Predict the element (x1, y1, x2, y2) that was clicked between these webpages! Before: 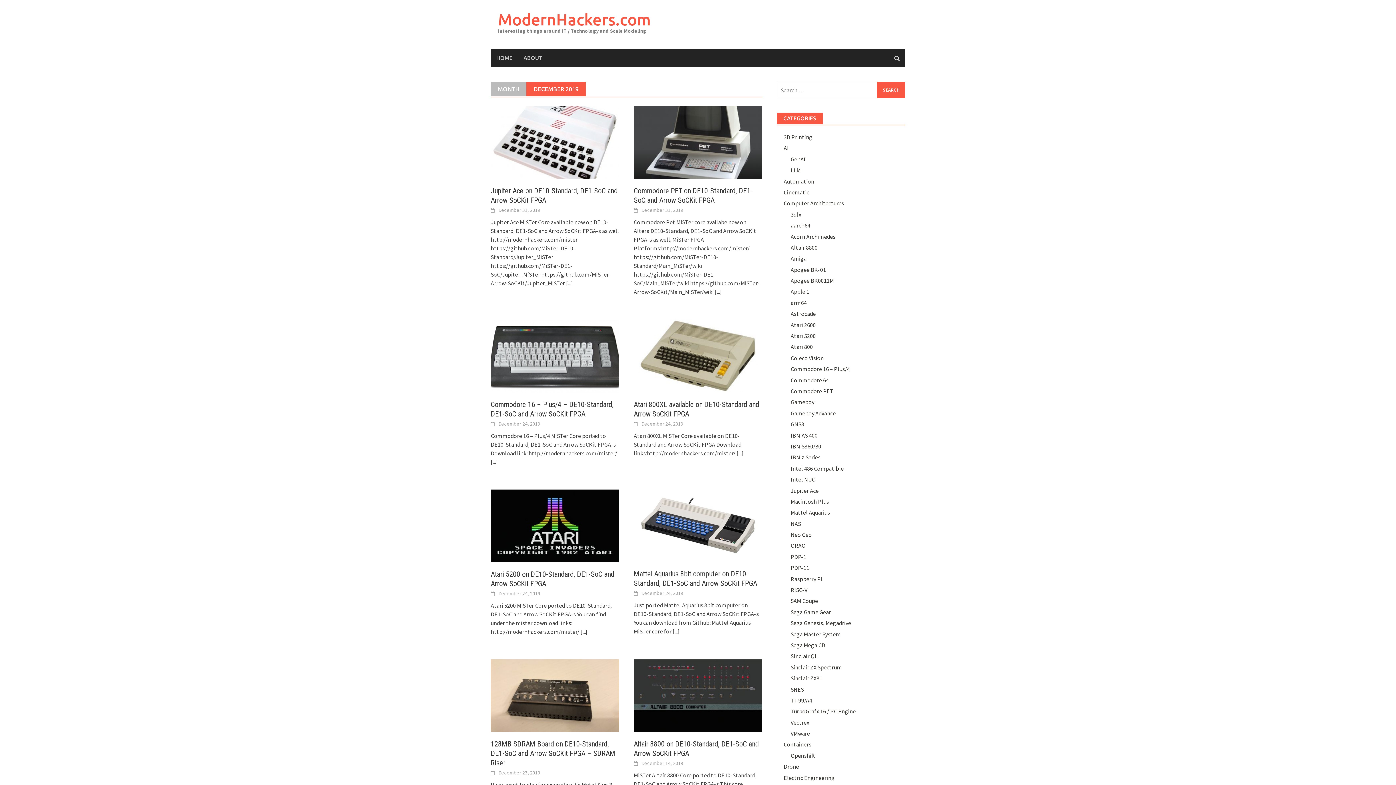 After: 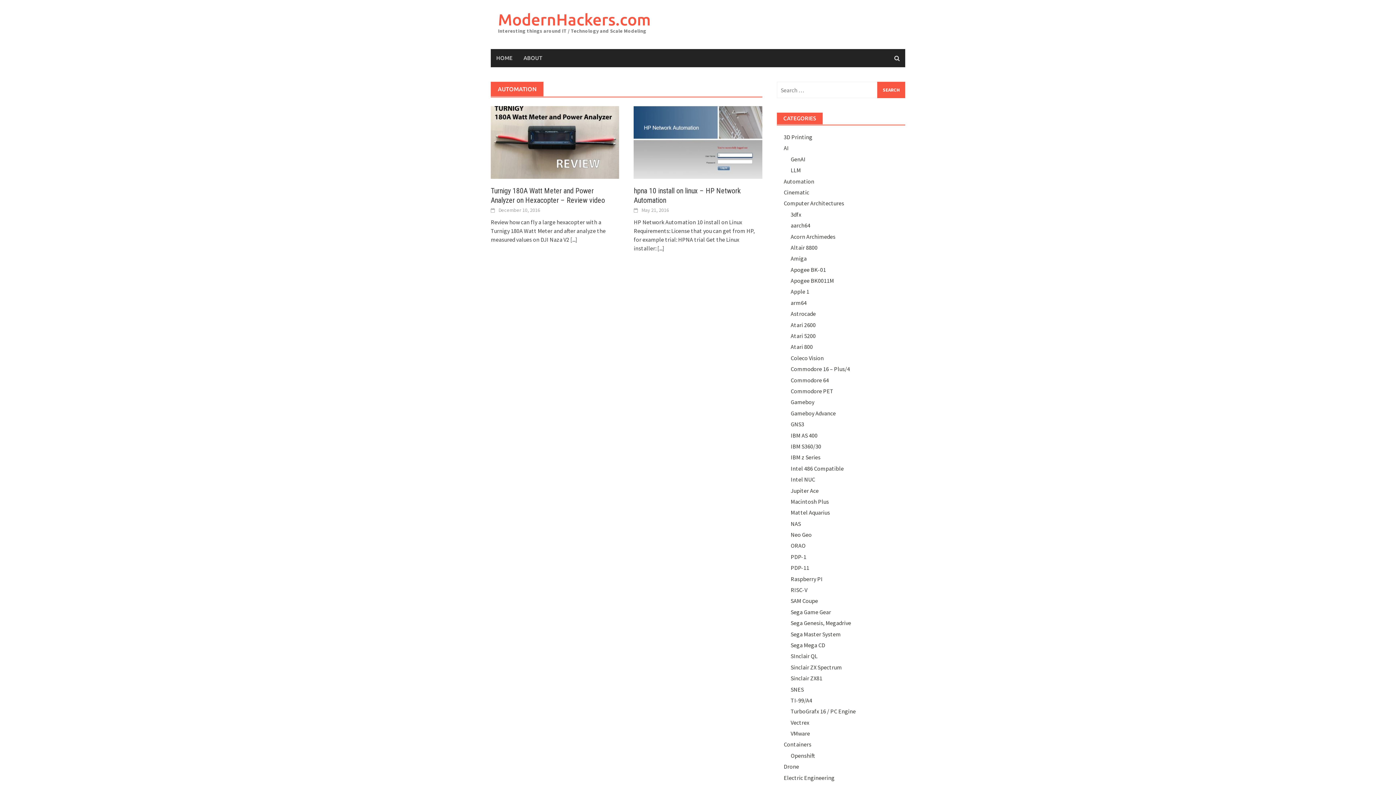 Action: bbox: (783, 177, 814, 184) label: Automation